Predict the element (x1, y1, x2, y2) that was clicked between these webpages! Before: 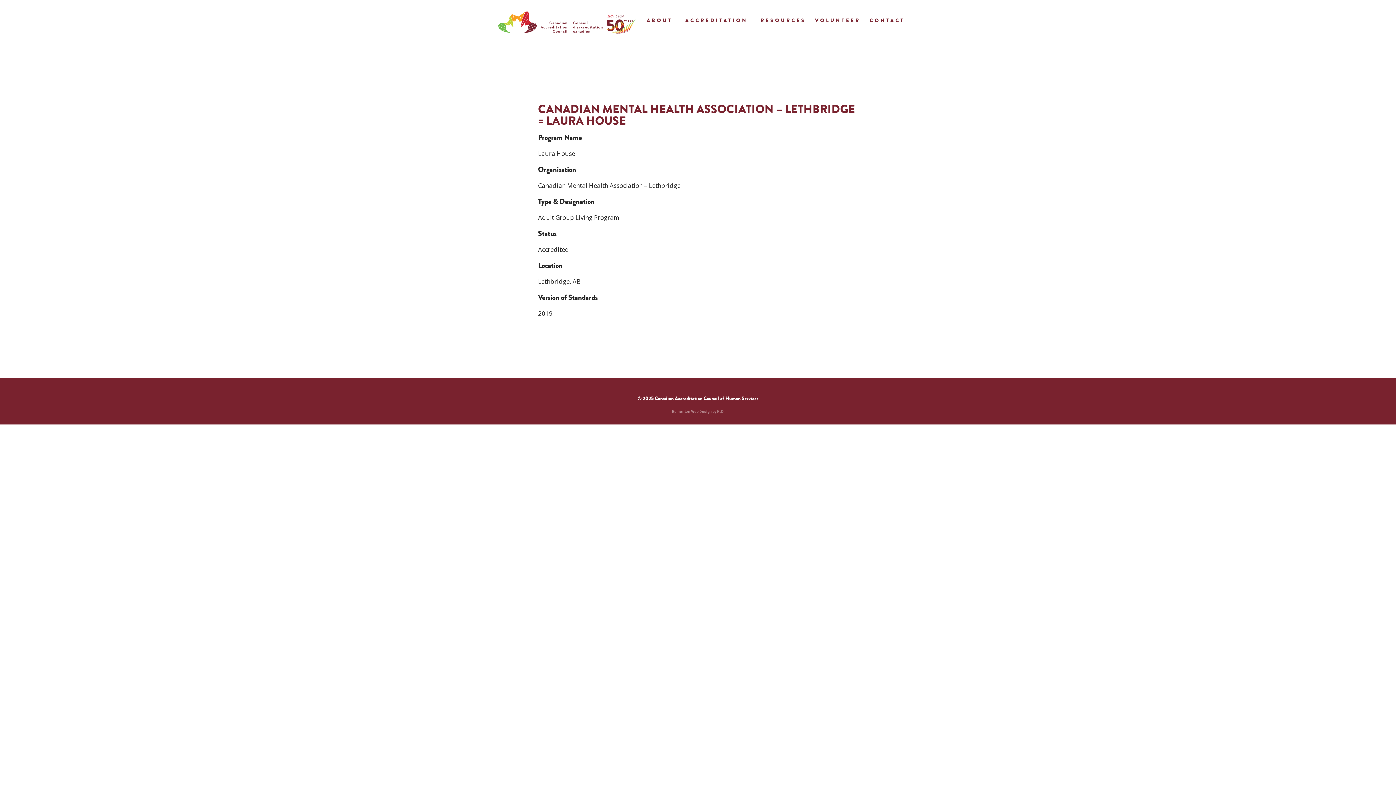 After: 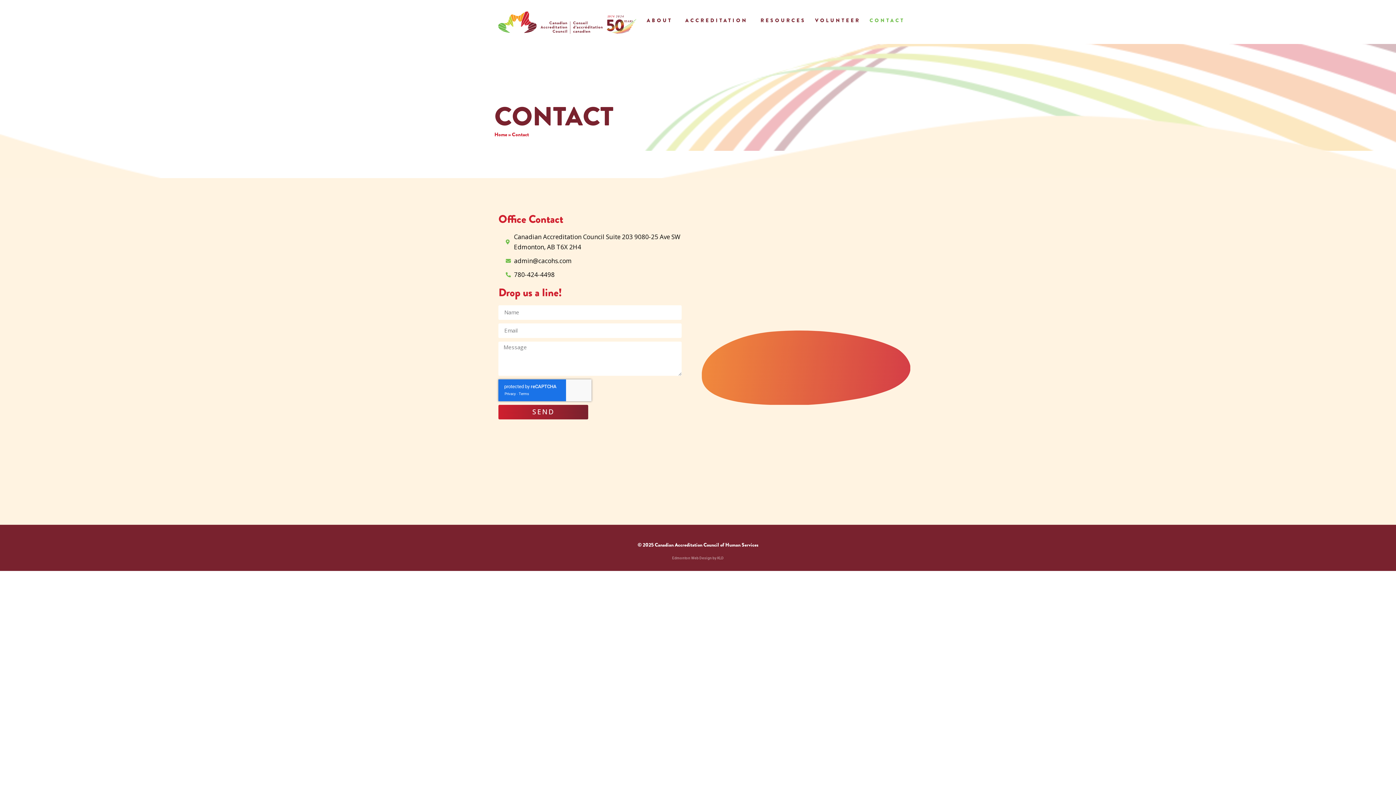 Action: label: CONTACT bbox: (869, 11, 905, 28)